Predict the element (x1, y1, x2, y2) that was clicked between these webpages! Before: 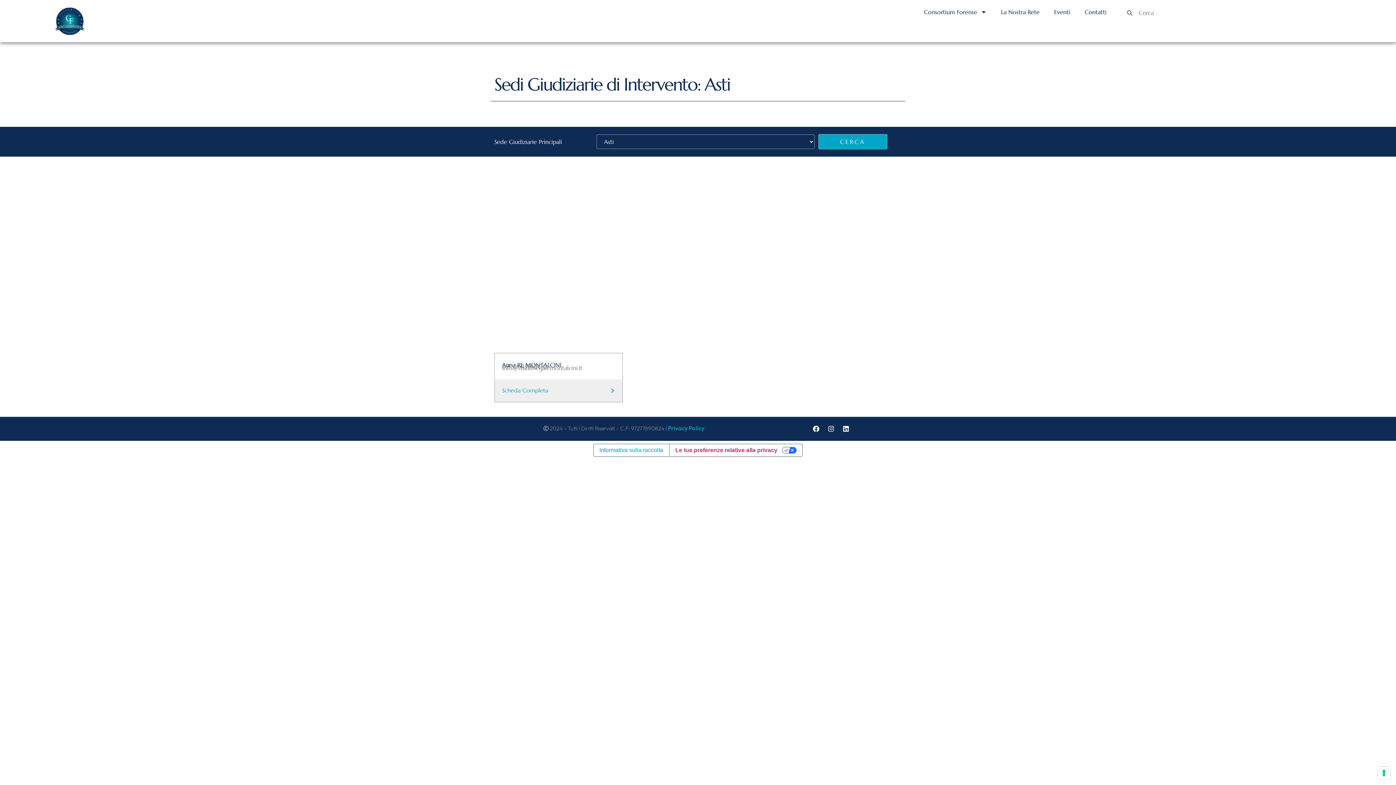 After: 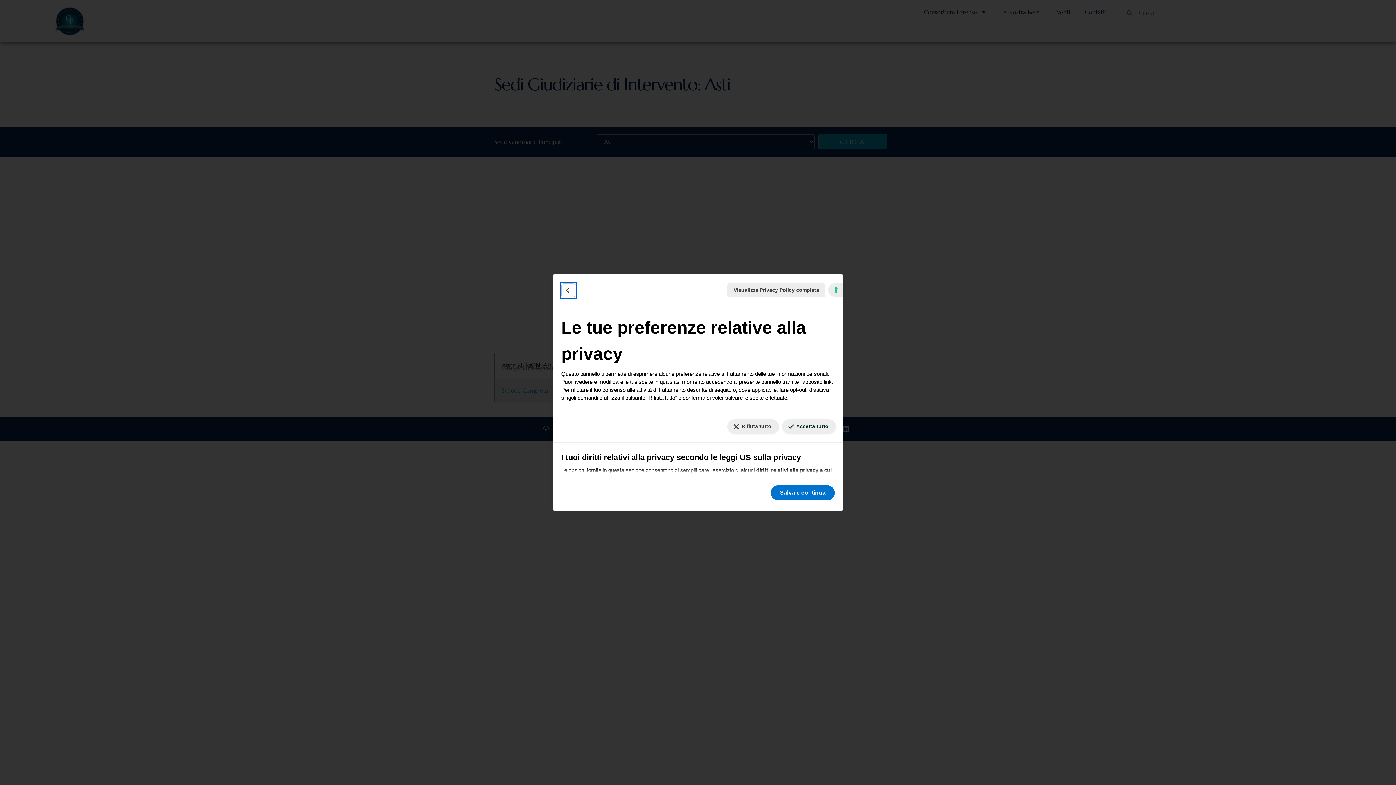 Action: label: Le tue preferenze relative alla privacy bbox: (669, 444, 802, 456)